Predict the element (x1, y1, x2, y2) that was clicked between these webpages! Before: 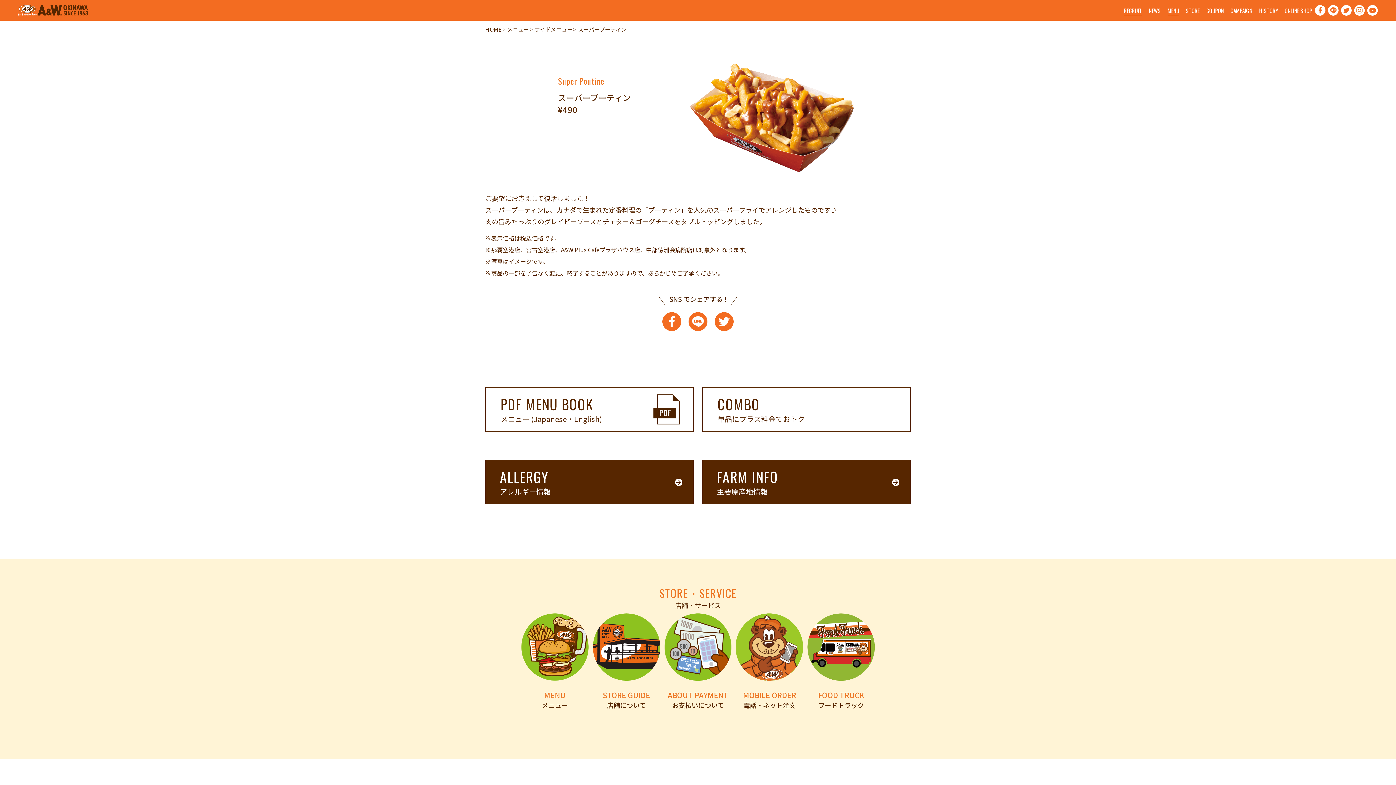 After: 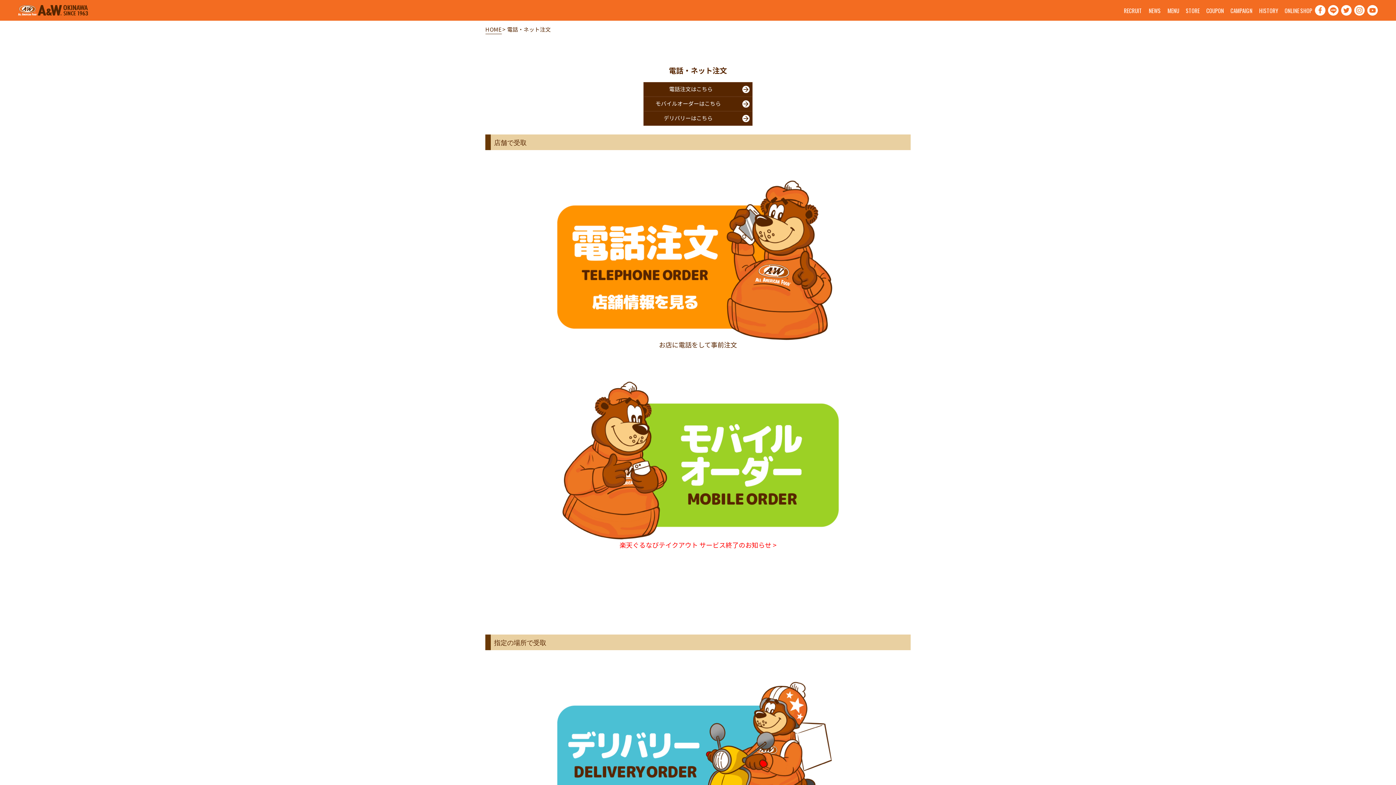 Action: bbox: (736, 613, 803, 710) label: MOBILE ORDER
電話・ネット注文